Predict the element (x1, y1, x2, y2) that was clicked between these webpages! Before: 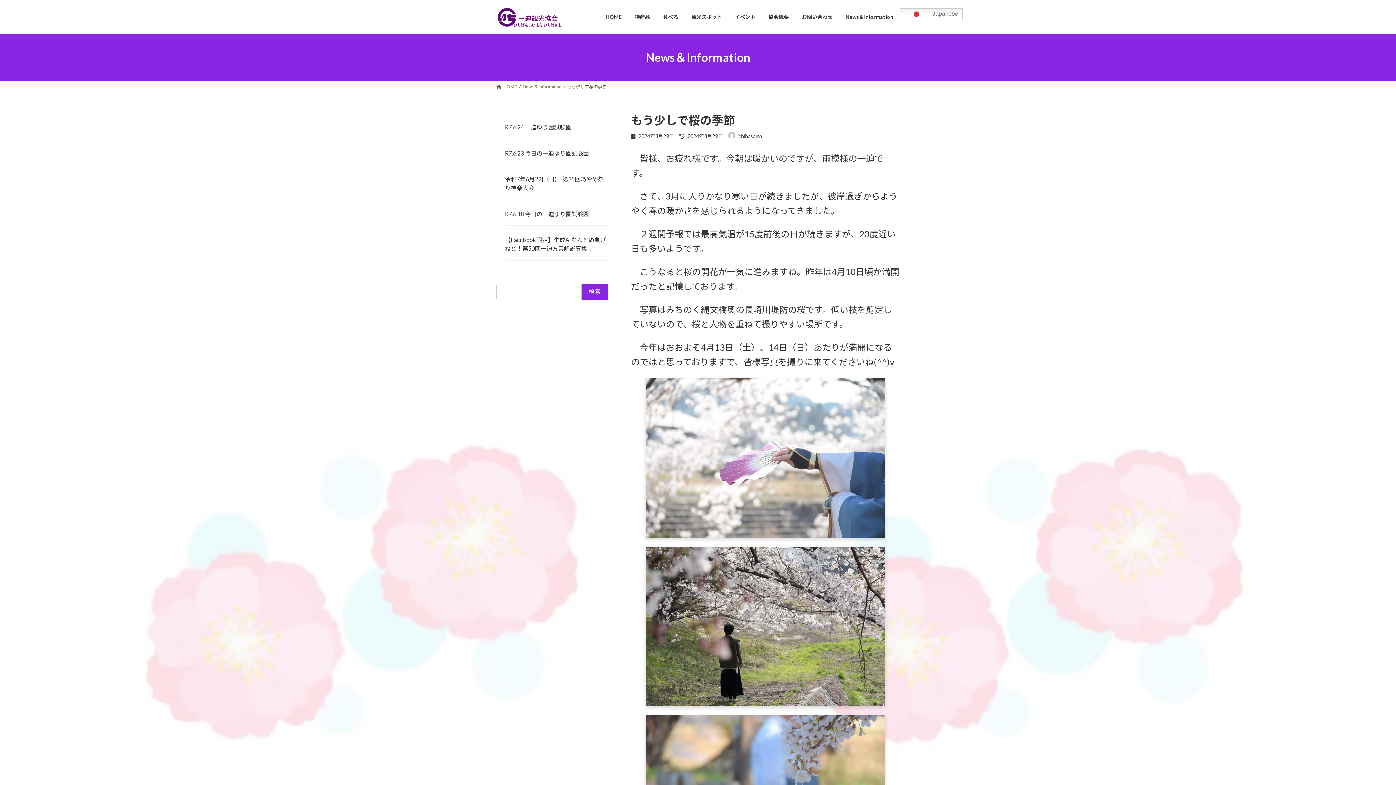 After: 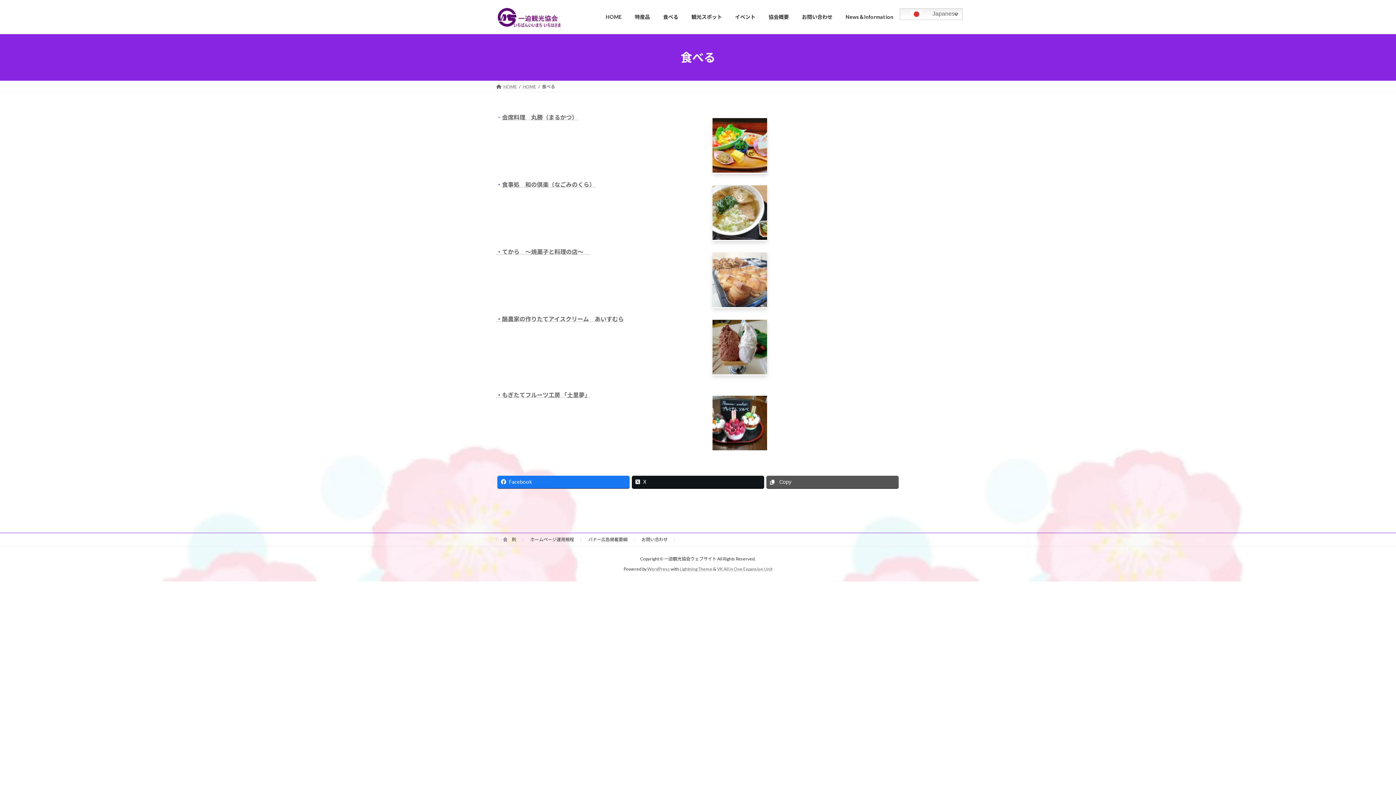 Action: label: 食べる bbox: (656, 8, 685, 25)